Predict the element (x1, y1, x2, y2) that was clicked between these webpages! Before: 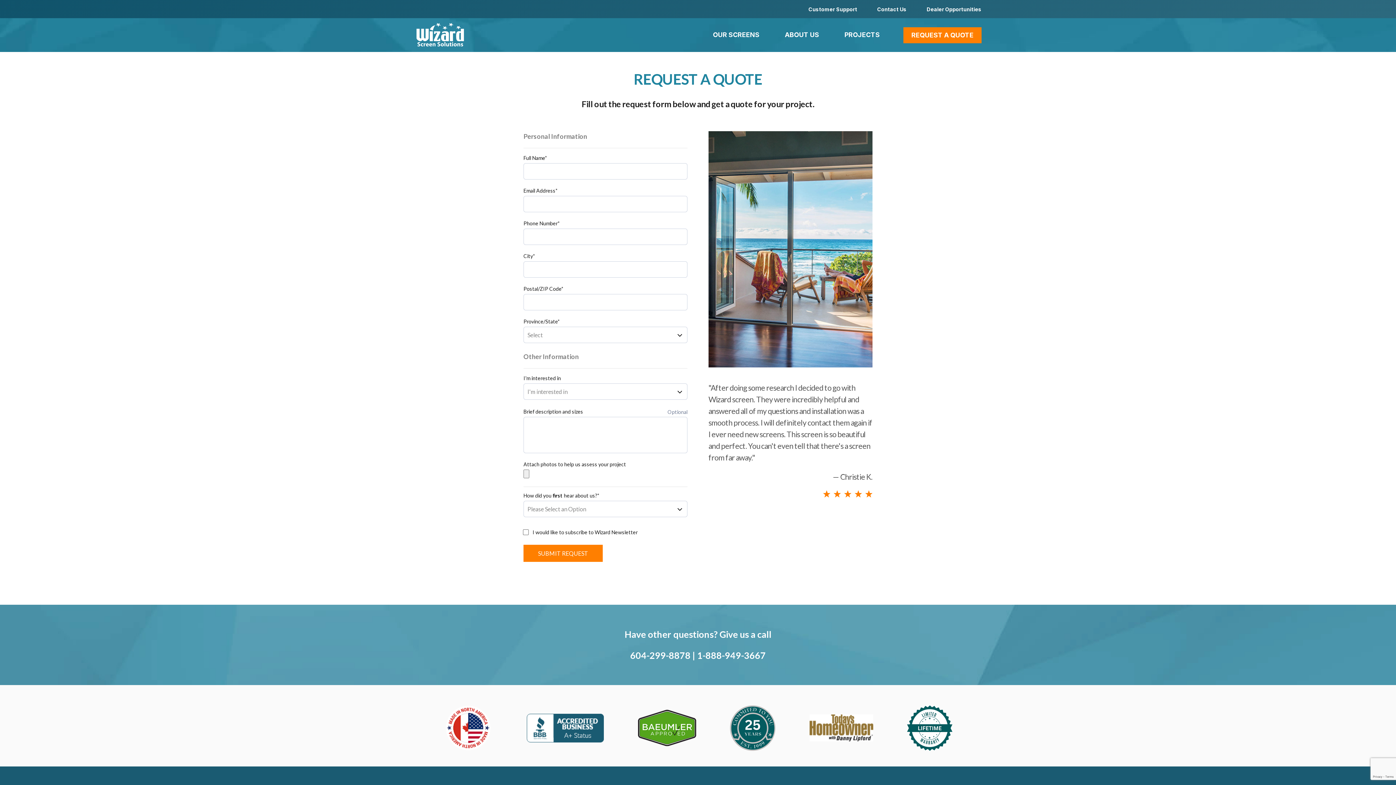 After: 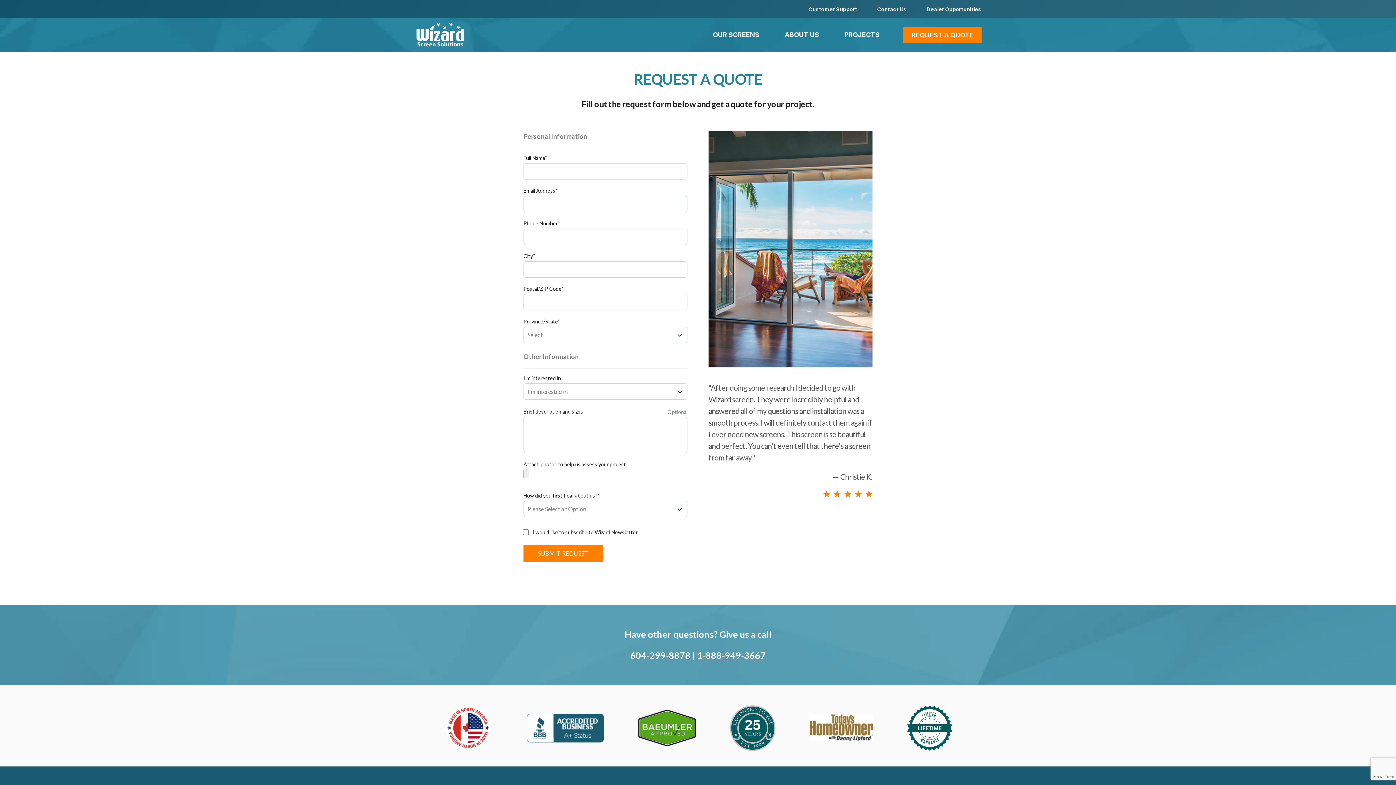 Action: bbox: (697, 650, 766, 661) label: 1-888-949-3667